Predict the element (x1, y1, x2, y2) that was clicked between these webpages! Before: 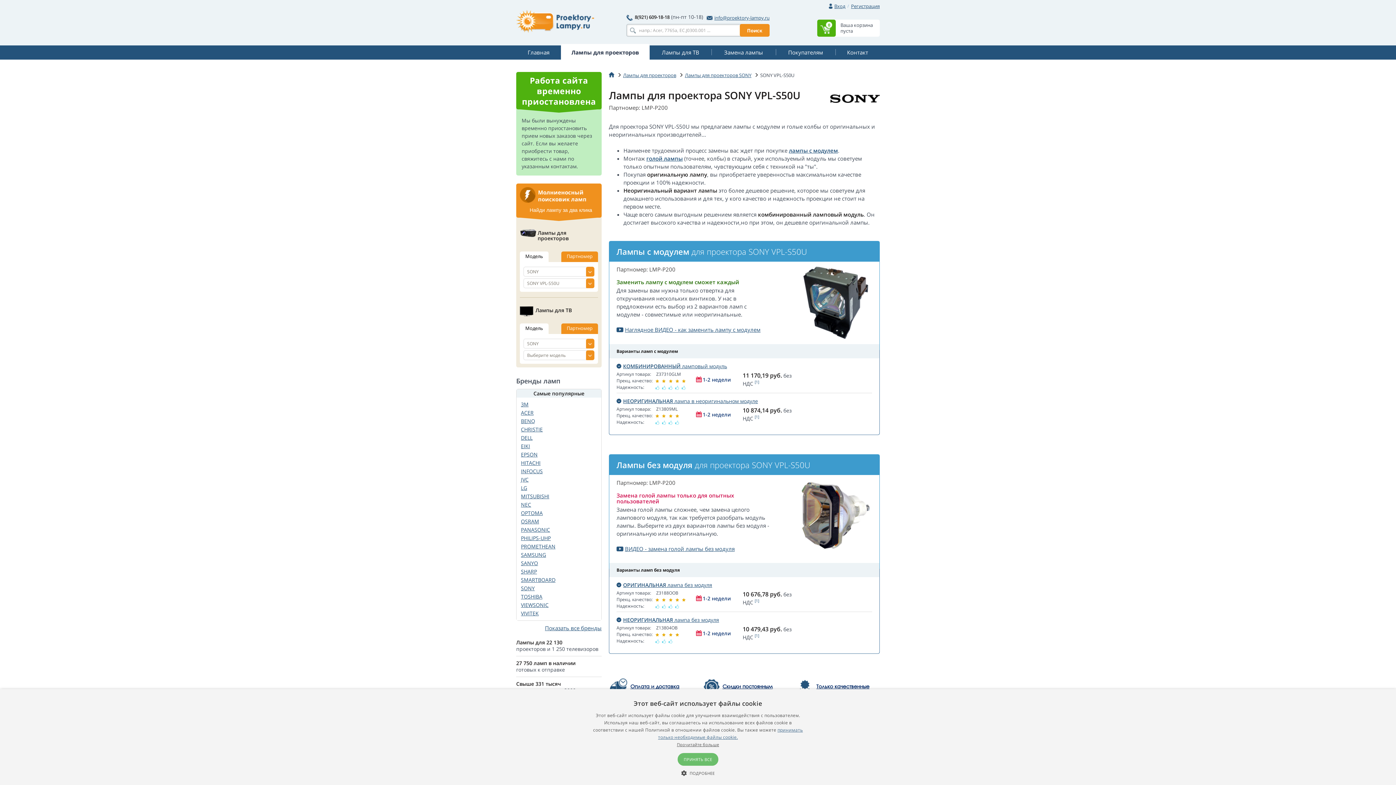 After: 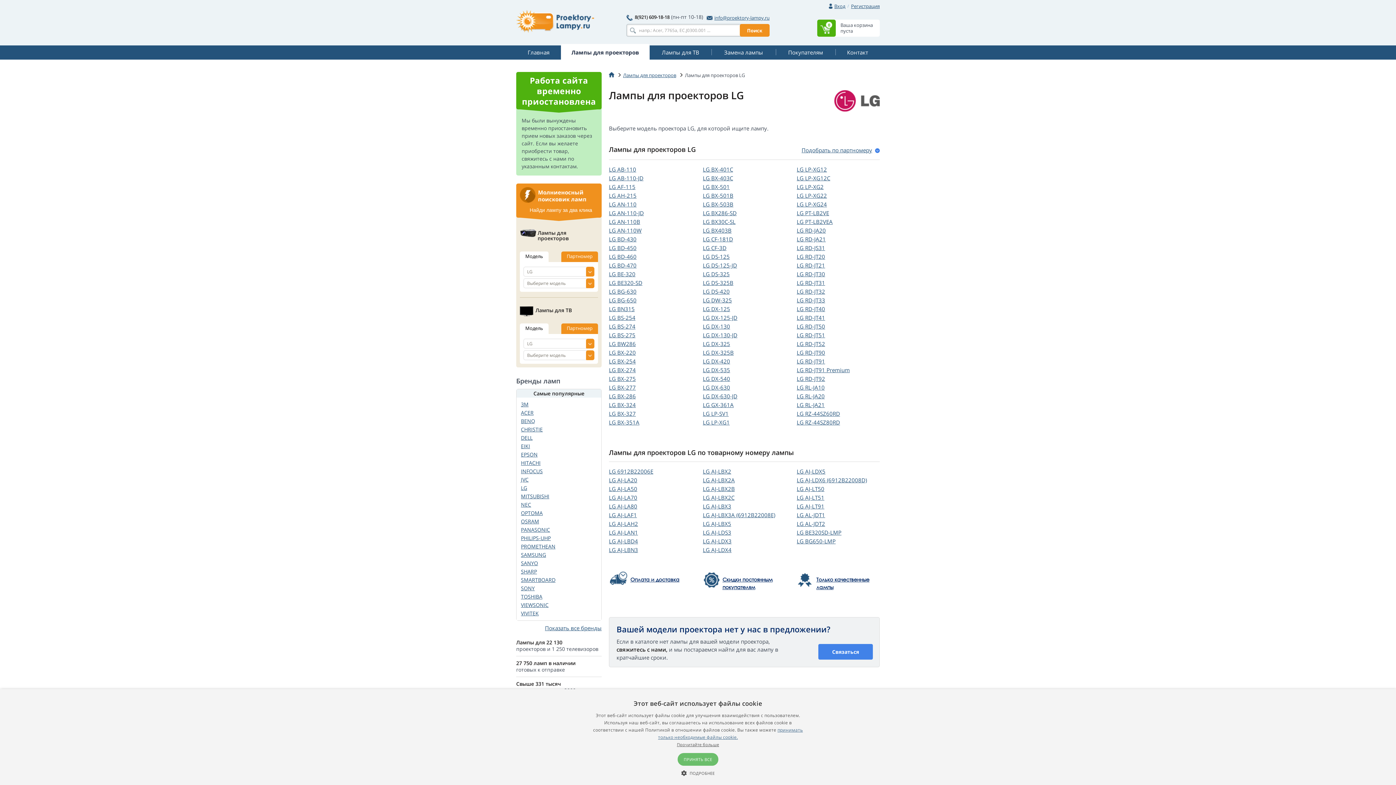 Action: bbox: (521, 484, 527, 491) label: LG